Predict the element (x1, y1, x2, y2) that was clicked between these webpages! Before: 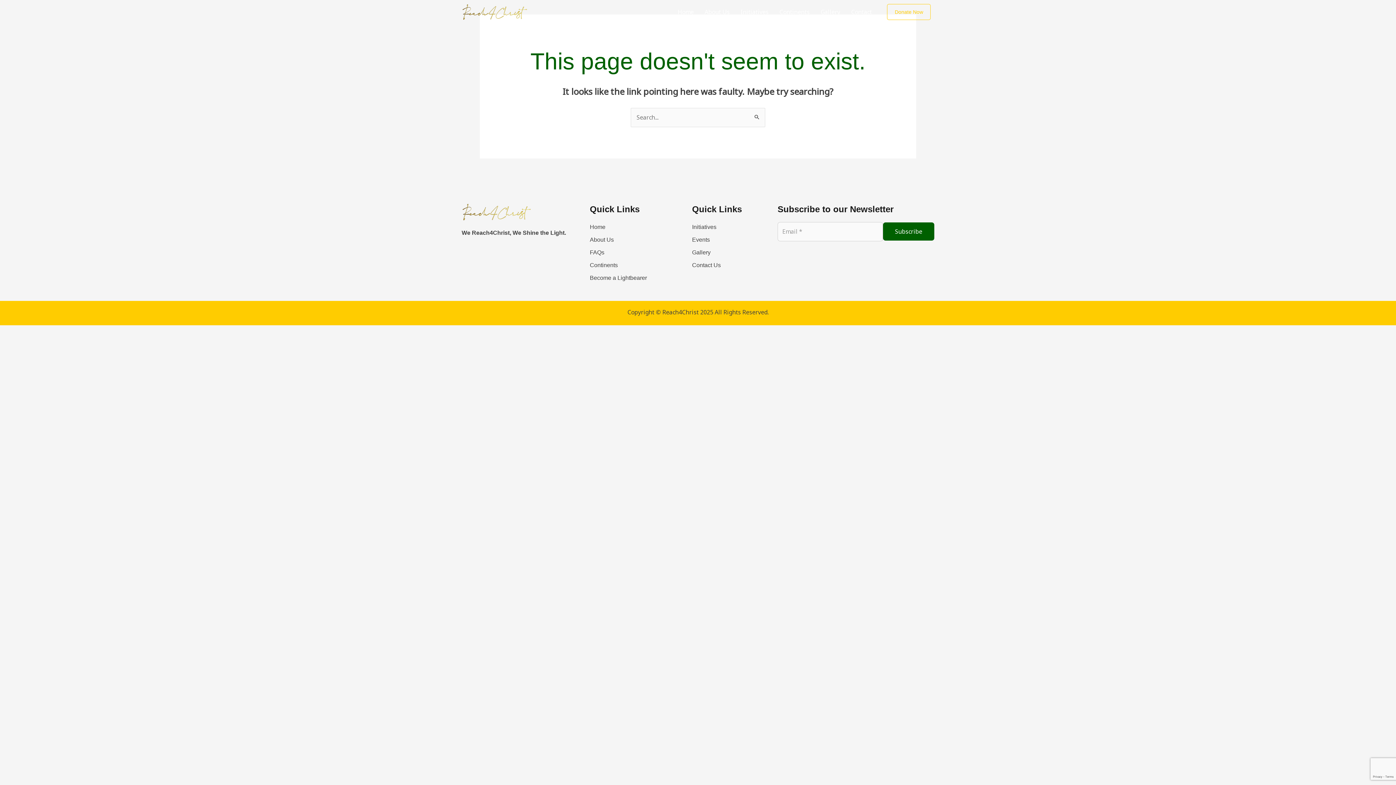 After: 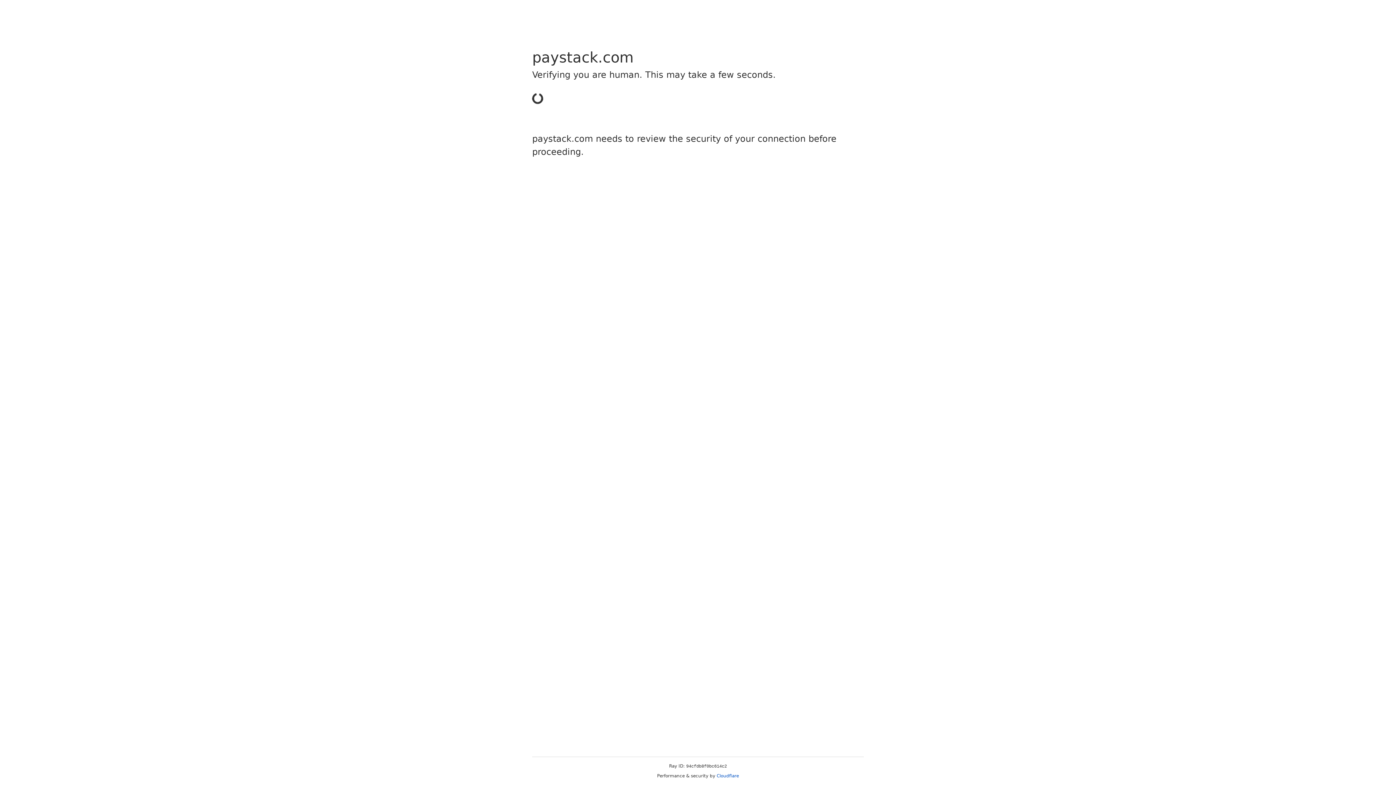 Action: label: Donate Now bbox: (887, 4, 931, 20)